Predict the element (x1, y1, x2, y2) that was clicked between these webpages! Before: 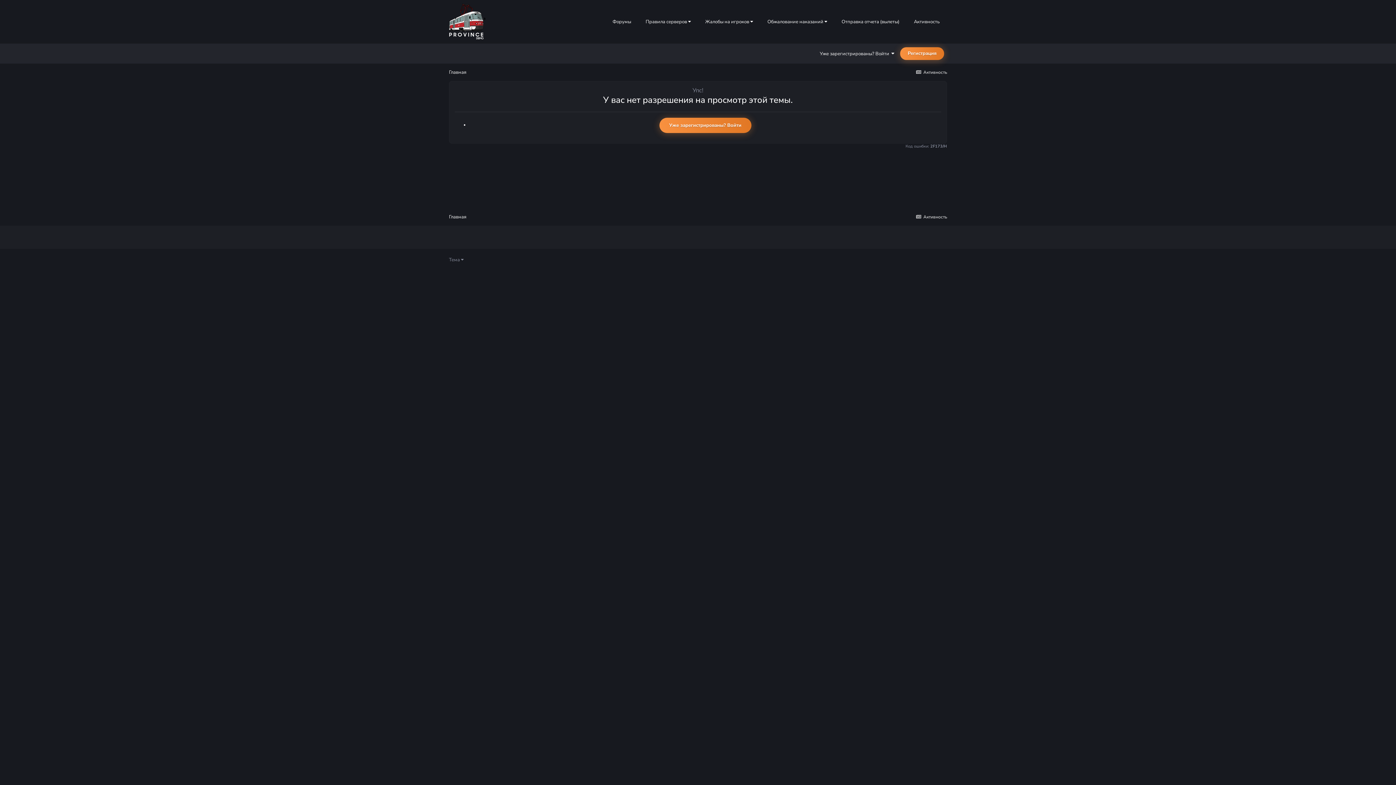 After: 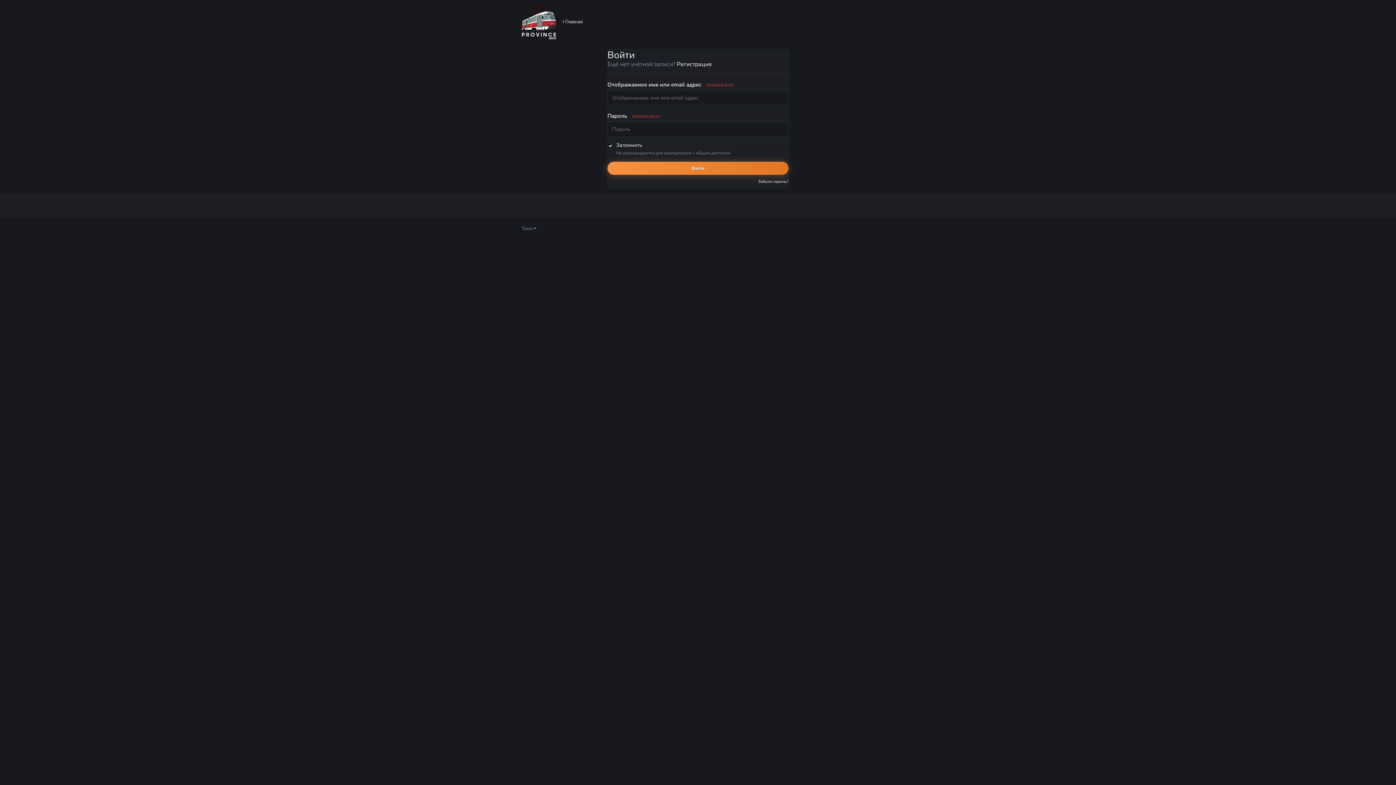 Action: label: Уже зарегистрированы? Войти bbox: (659, 117, 751, 133)